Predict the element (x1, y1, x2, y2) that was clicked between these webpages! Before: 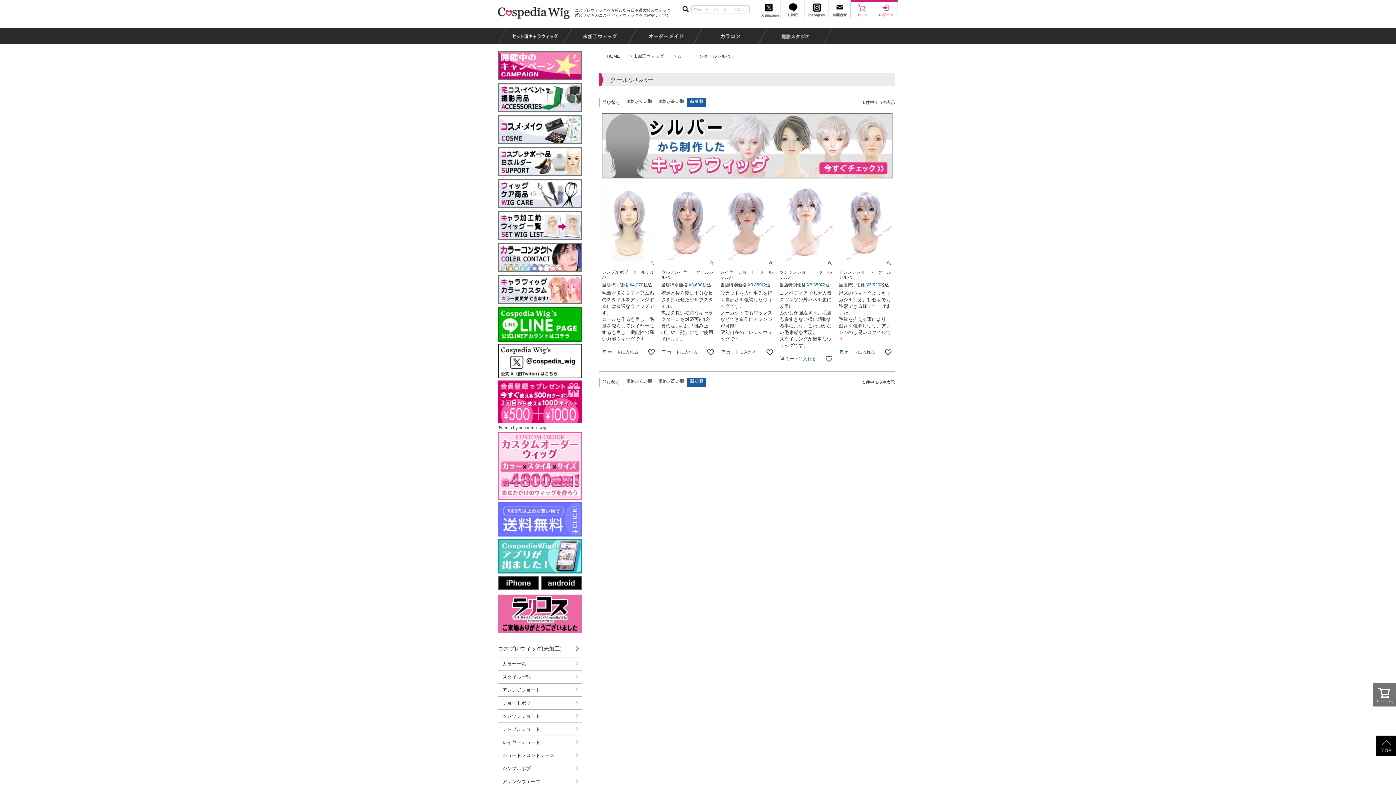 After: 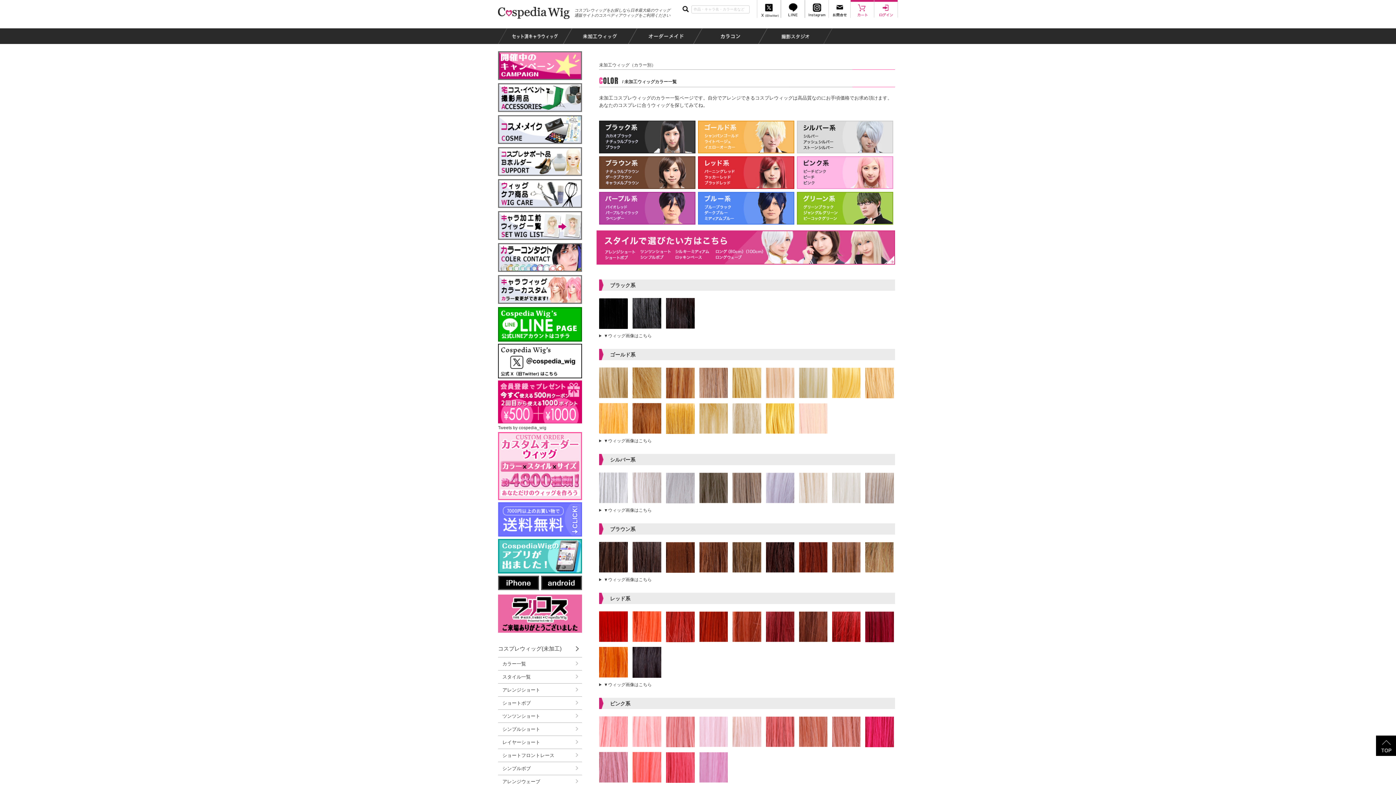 Action: label: コスプレウィッグ(未加工) bbox: (498, 640, 582, 657)